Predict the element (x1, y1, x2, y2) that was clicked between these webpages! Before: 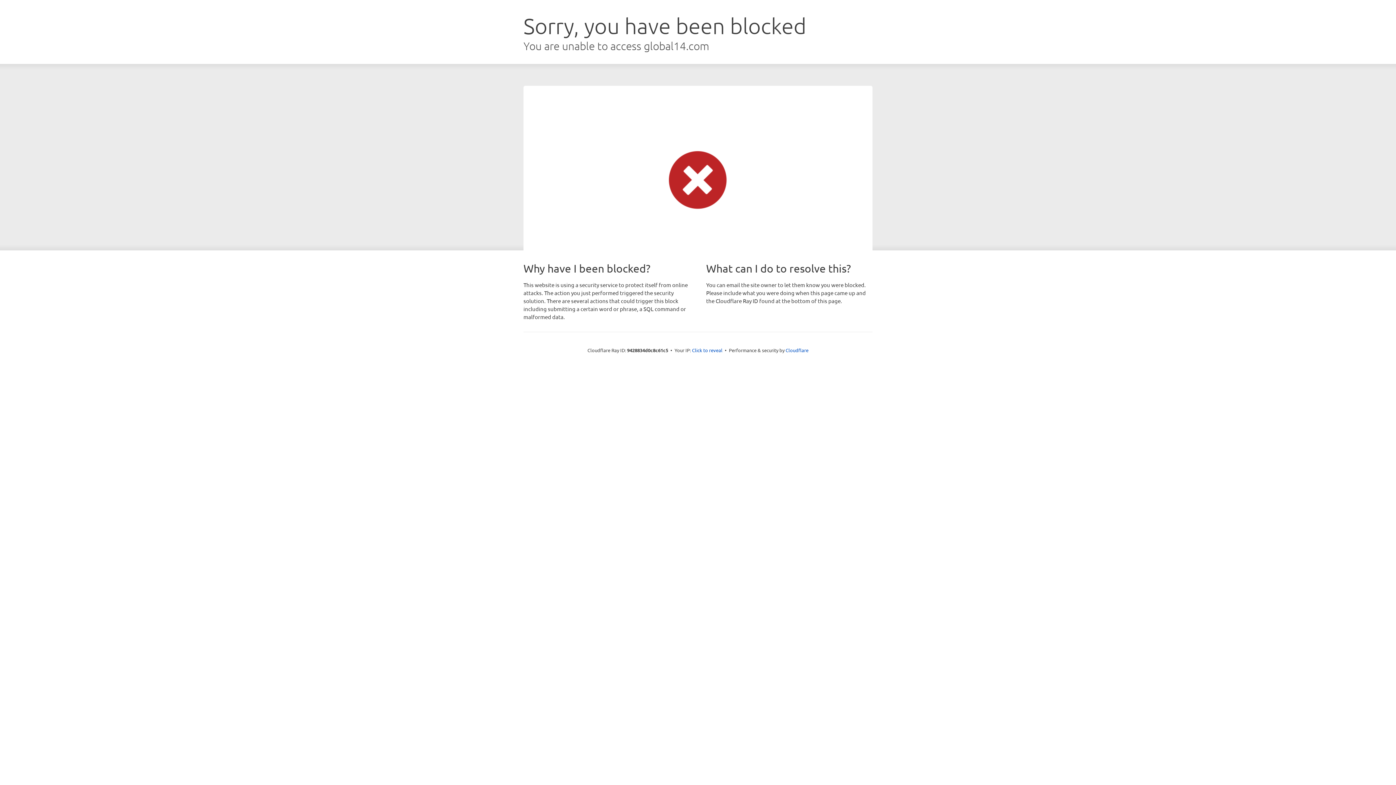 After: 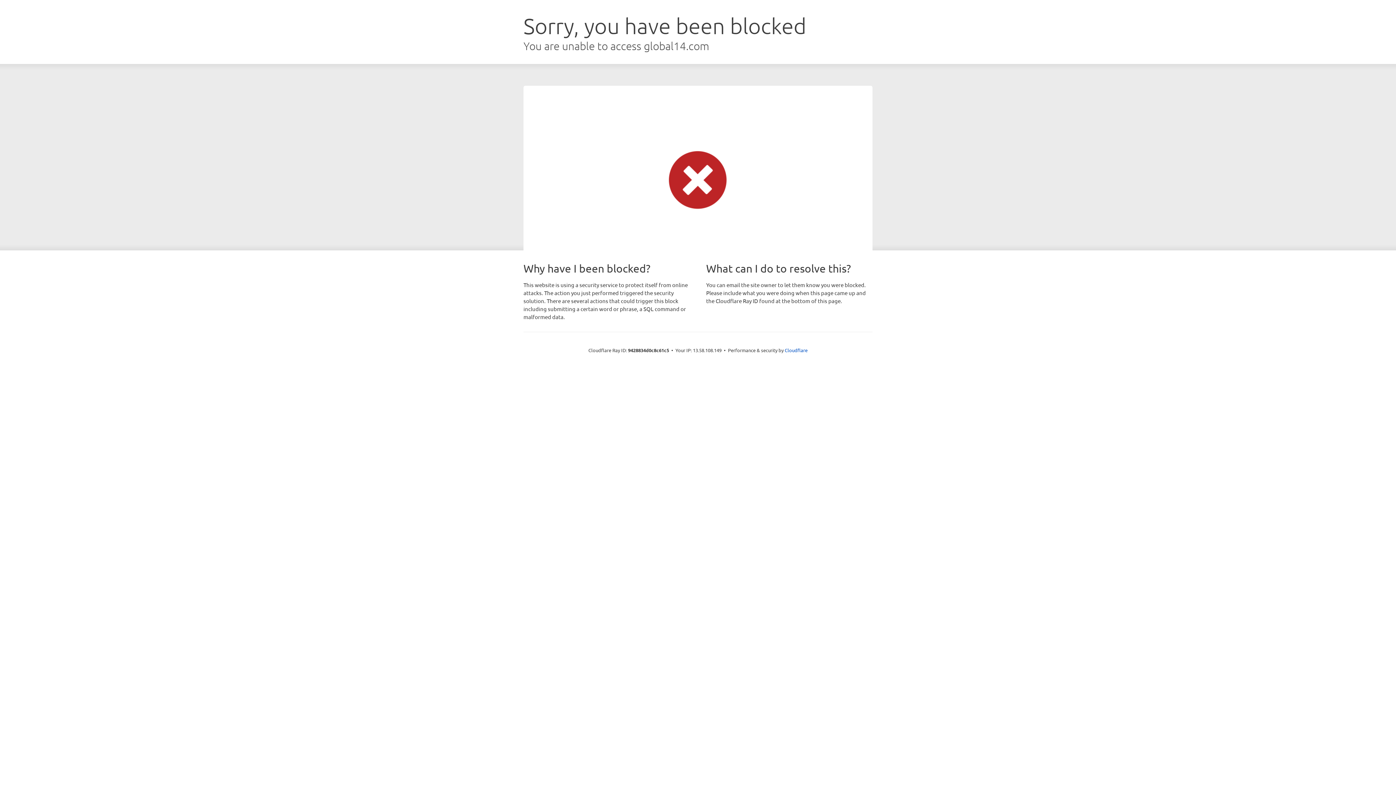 Action: bbox: (692, 346, 722, 353) label: Click to reveal